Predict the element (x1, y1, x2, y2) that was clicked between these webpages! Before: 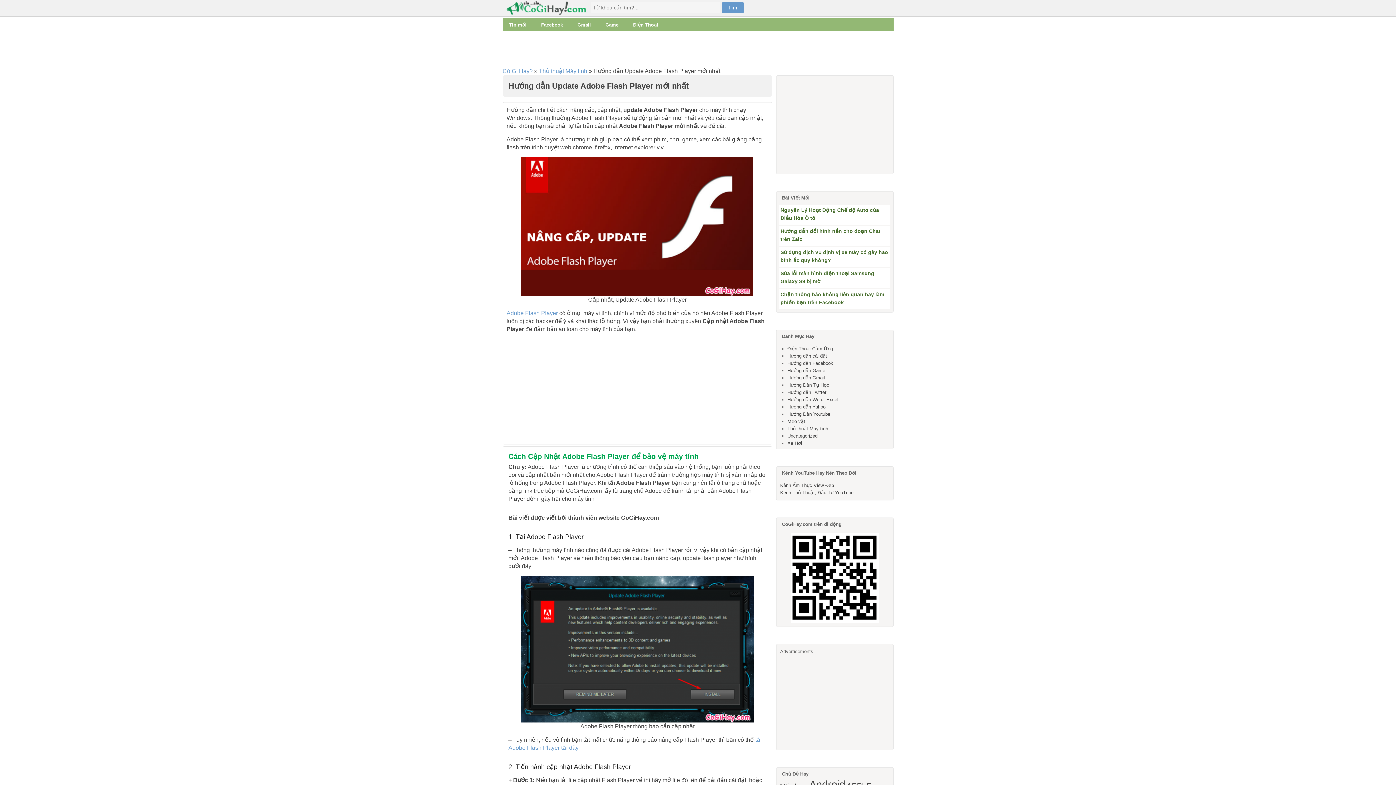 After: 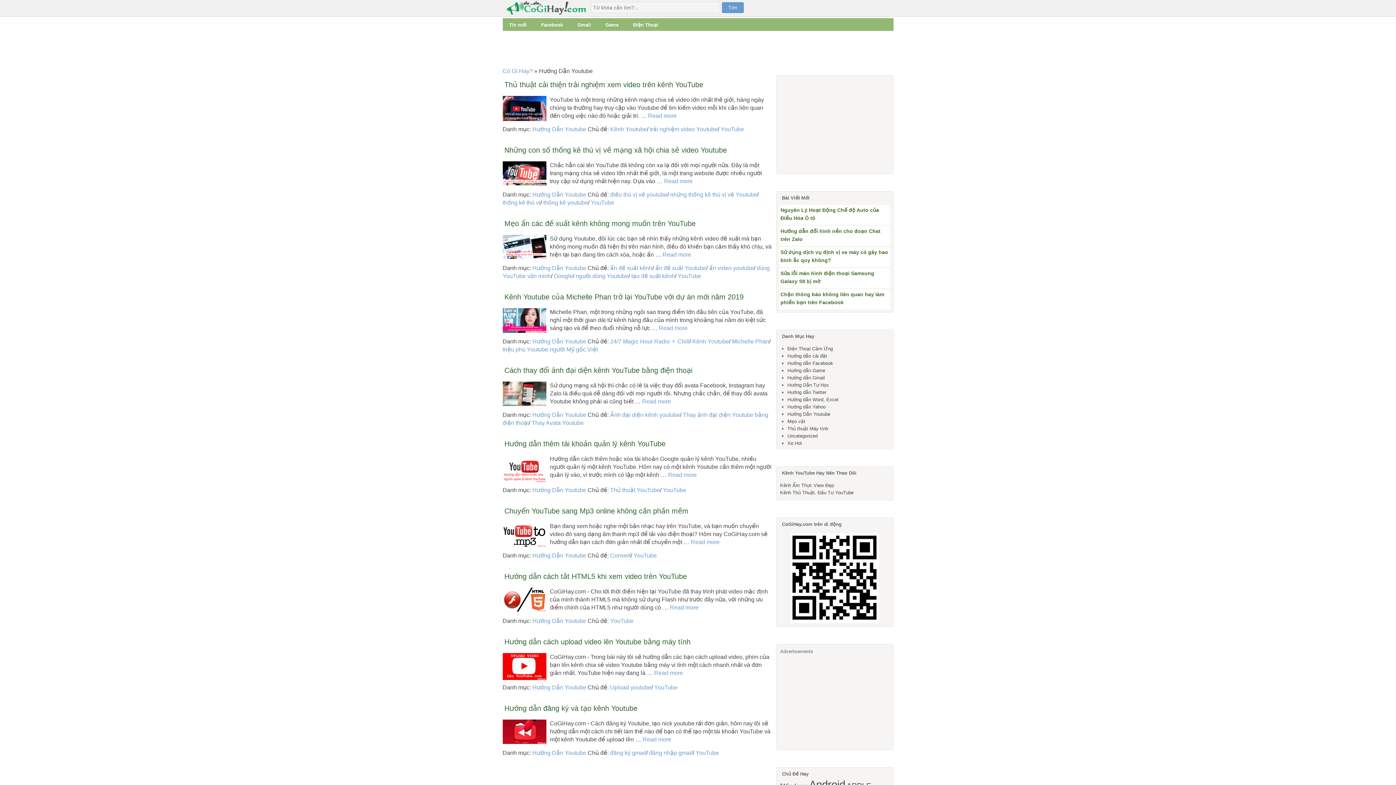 Action: label: Hướng Dẫn Youtube bbox: (787, 411, 830, 417)